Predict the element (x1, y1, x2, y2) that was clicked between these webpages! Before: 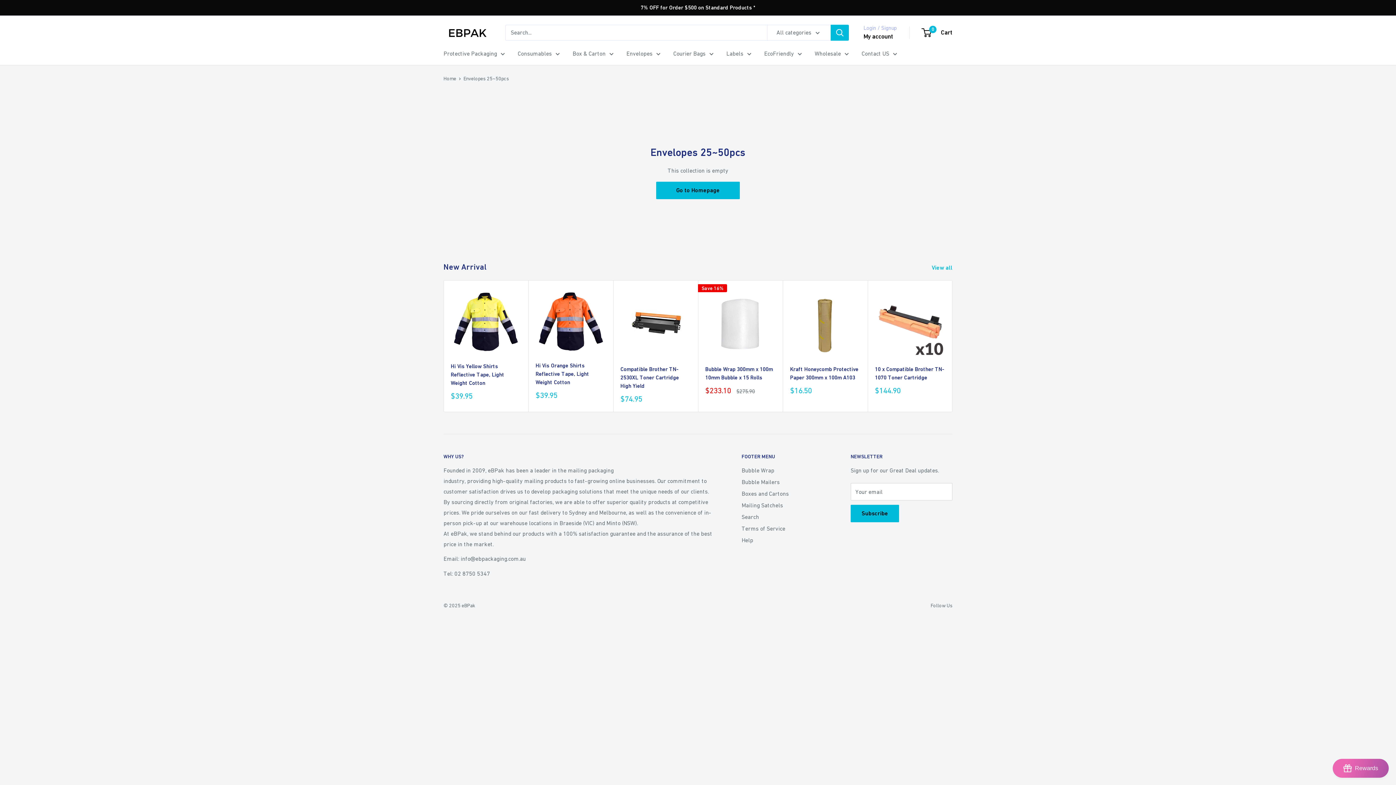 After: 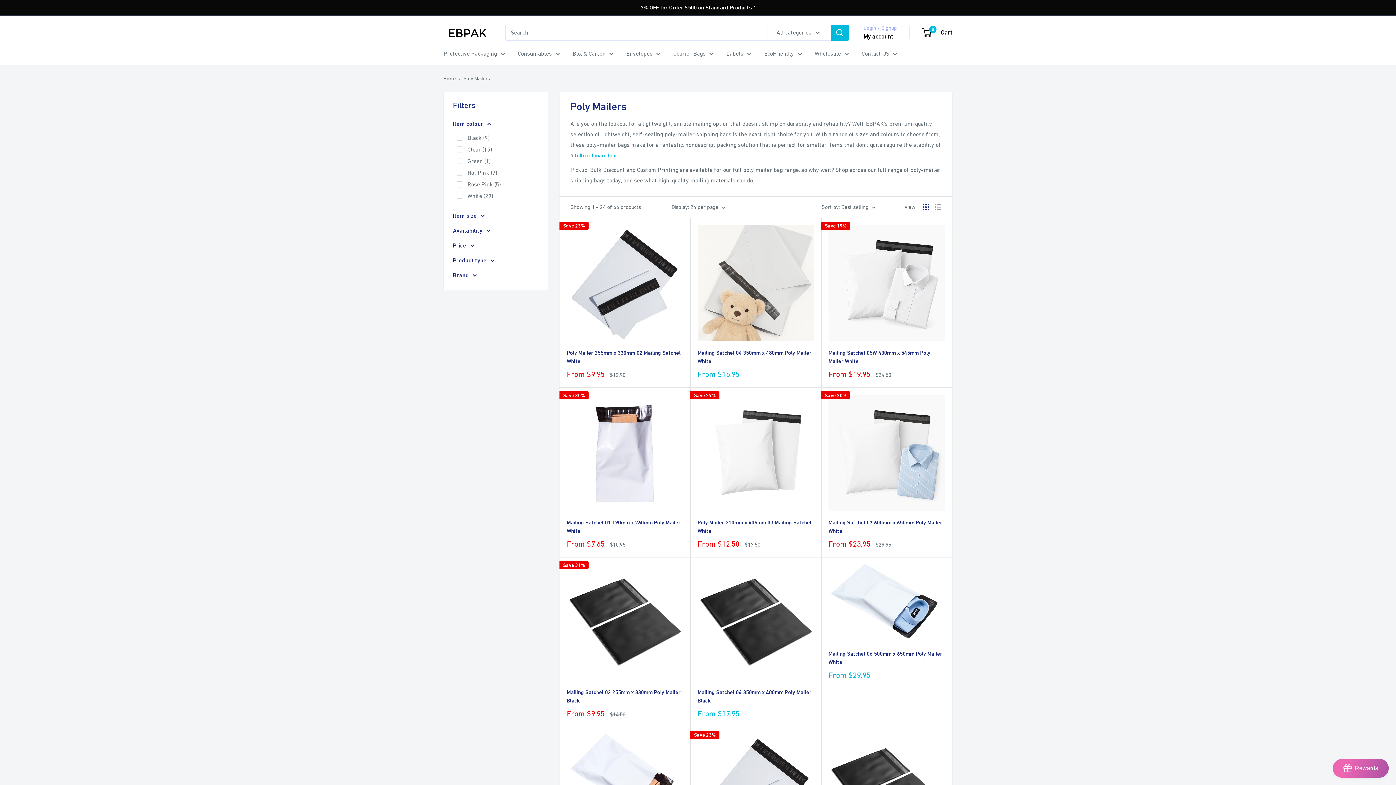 Action: label: Courier Bags bbox: (673, 48, 713, 58)